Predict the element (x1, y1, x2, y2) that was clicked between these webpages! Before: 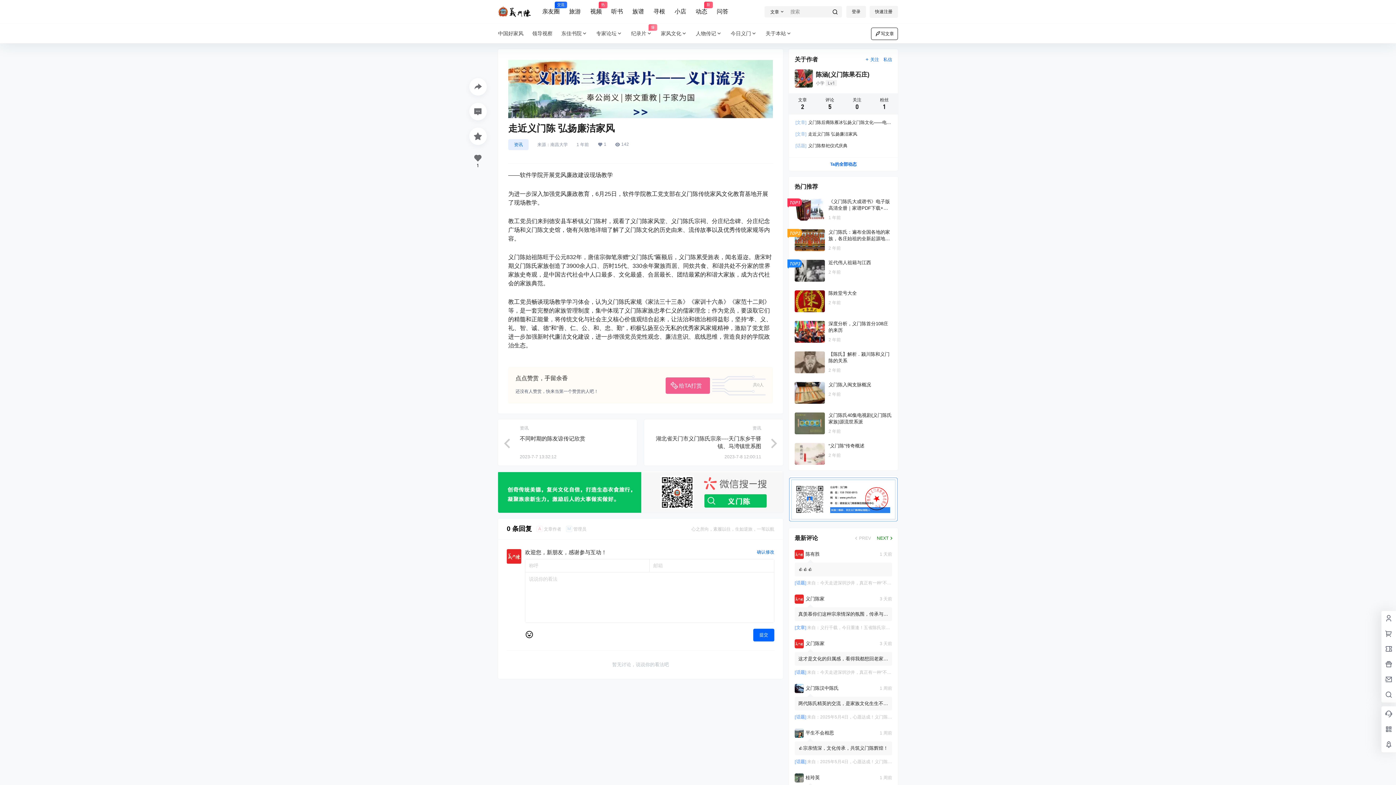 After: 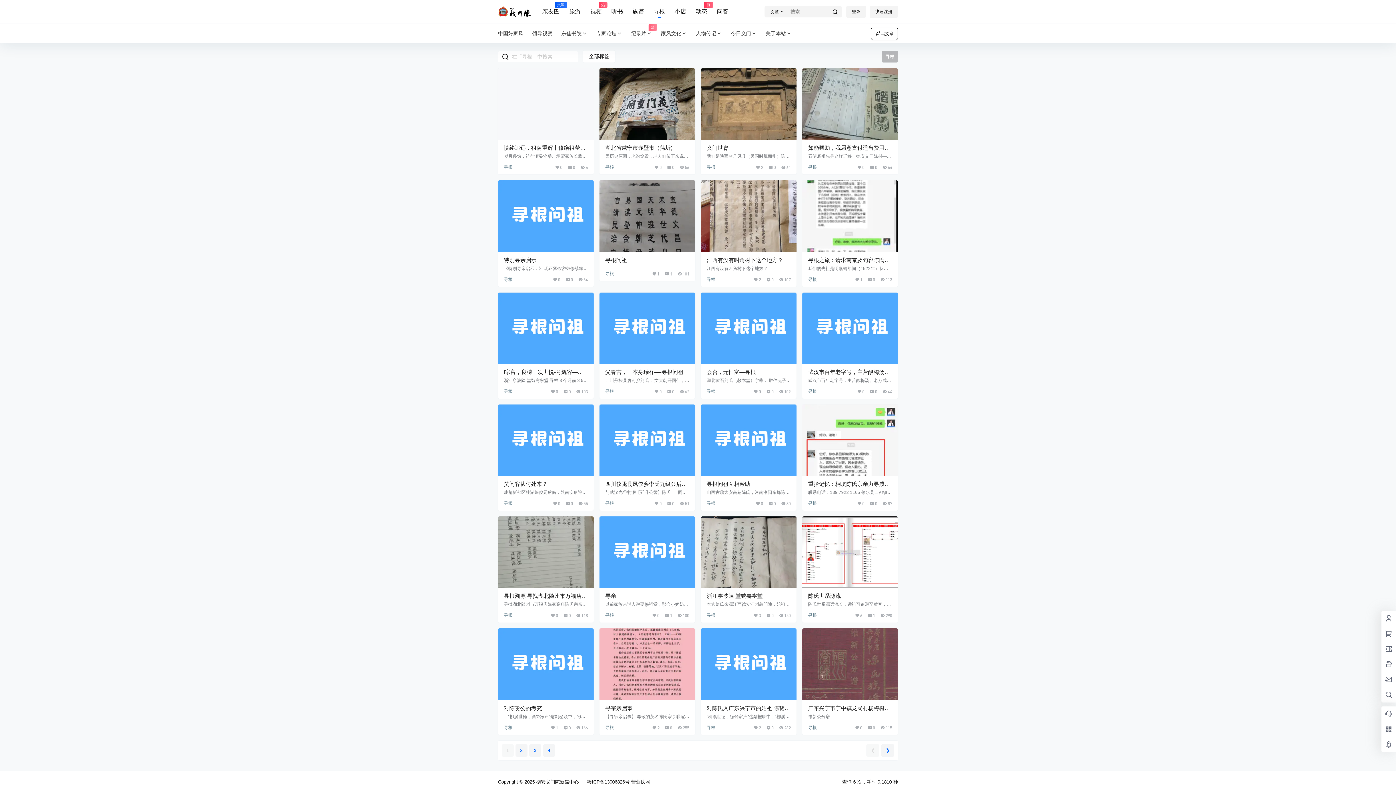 Action: label: 寻根 bbox: (653, 1, 665, 22)